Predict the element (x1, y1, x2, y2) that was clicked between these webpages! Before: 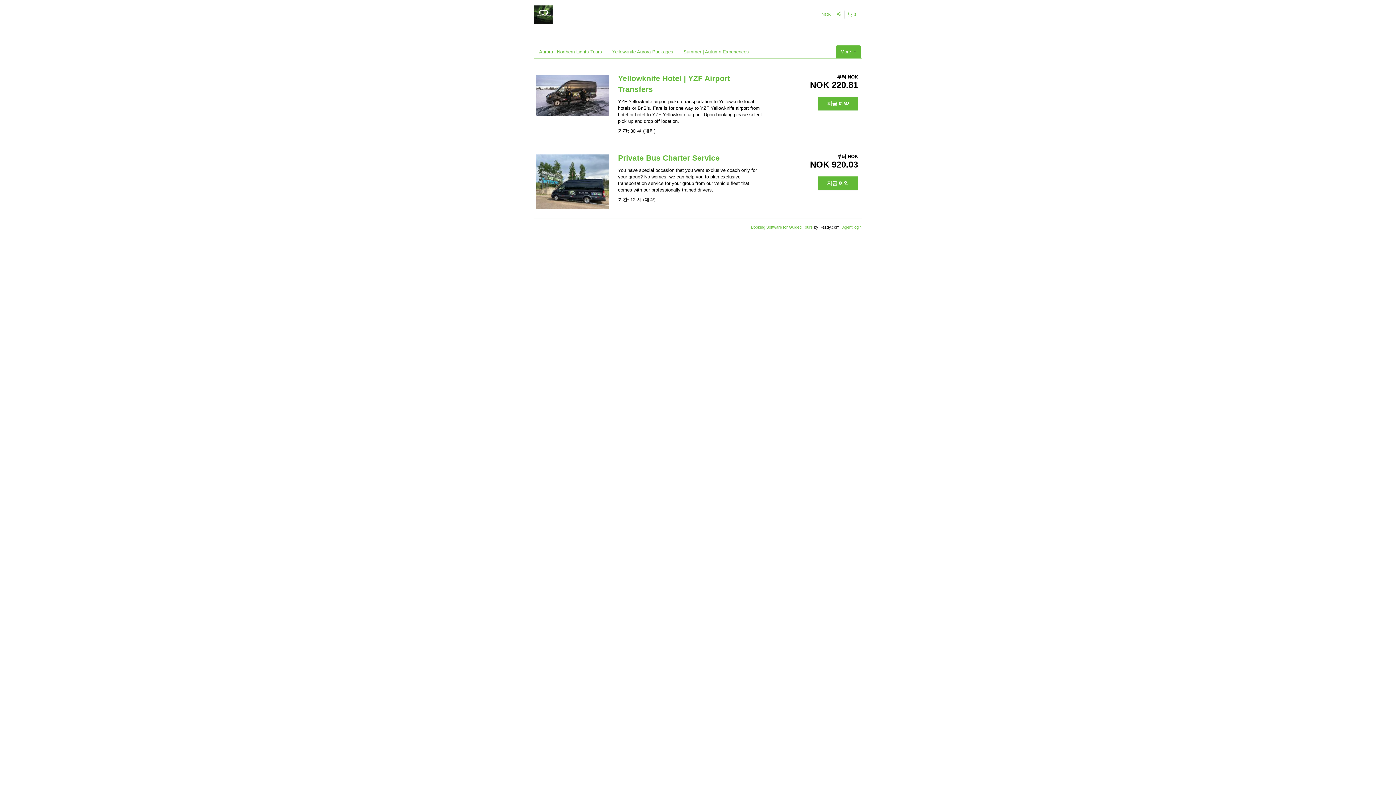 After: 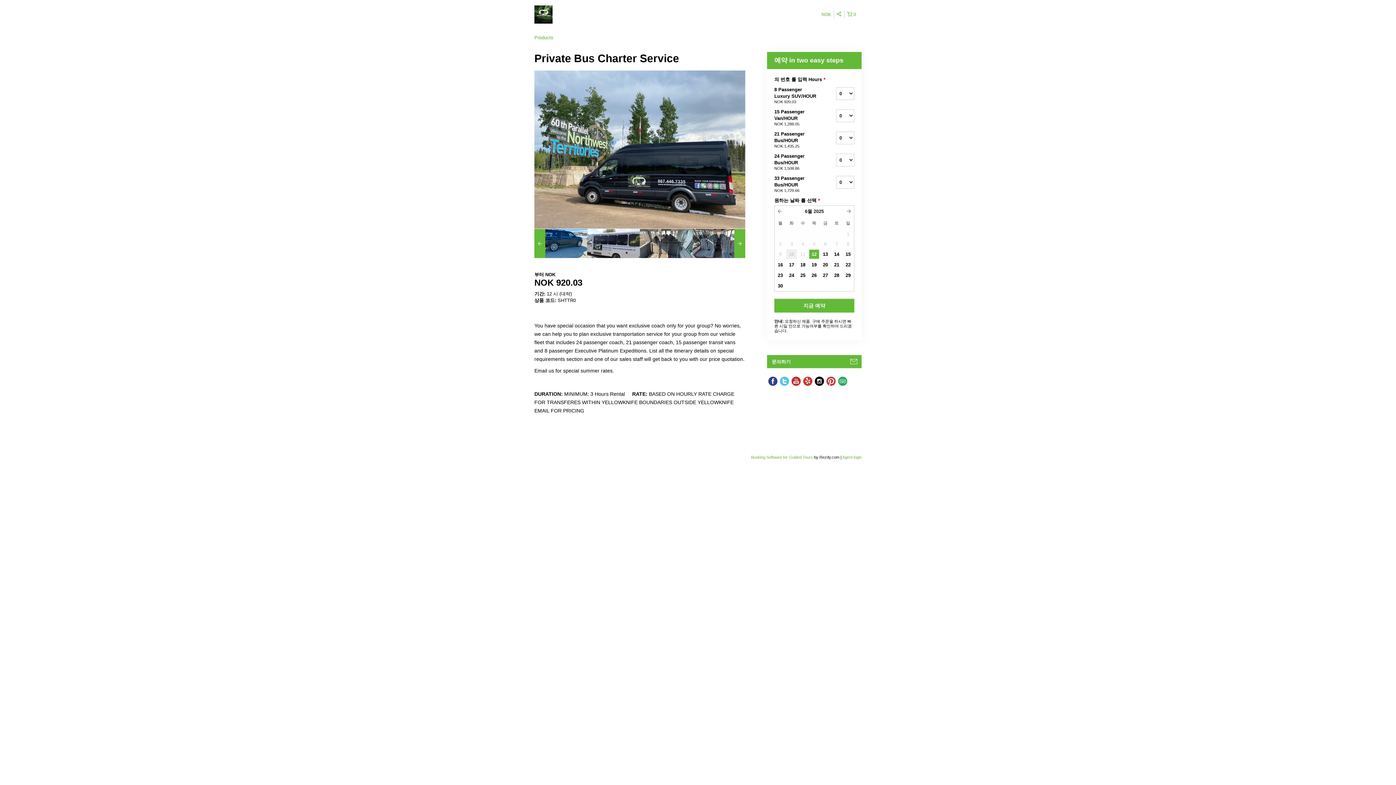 Action: label: 지금 예약 bbox: (818, 176, 858, 190)